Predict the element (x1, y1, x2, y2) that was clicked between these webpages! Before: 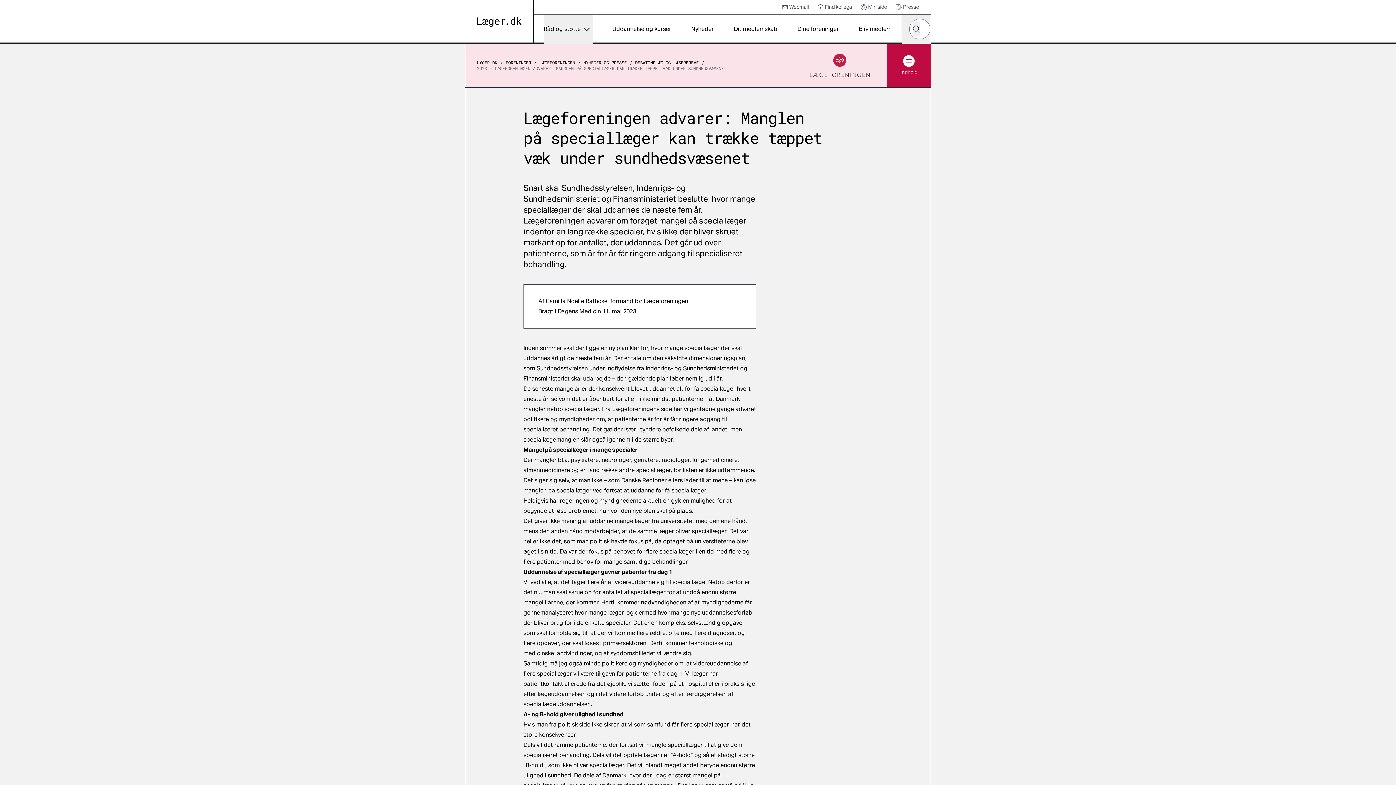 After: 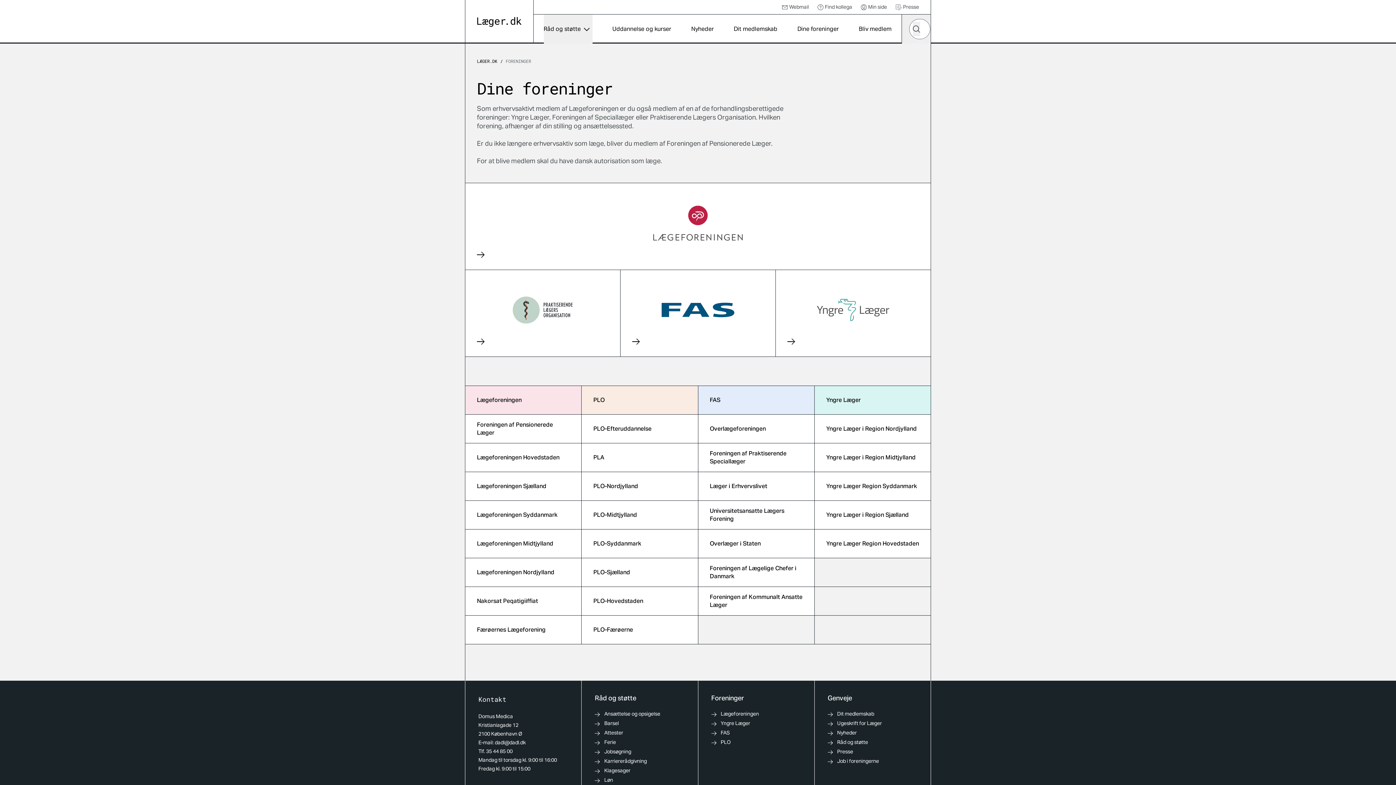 Action: bbox: (505, 59, 531, 65) label: FORENINGER